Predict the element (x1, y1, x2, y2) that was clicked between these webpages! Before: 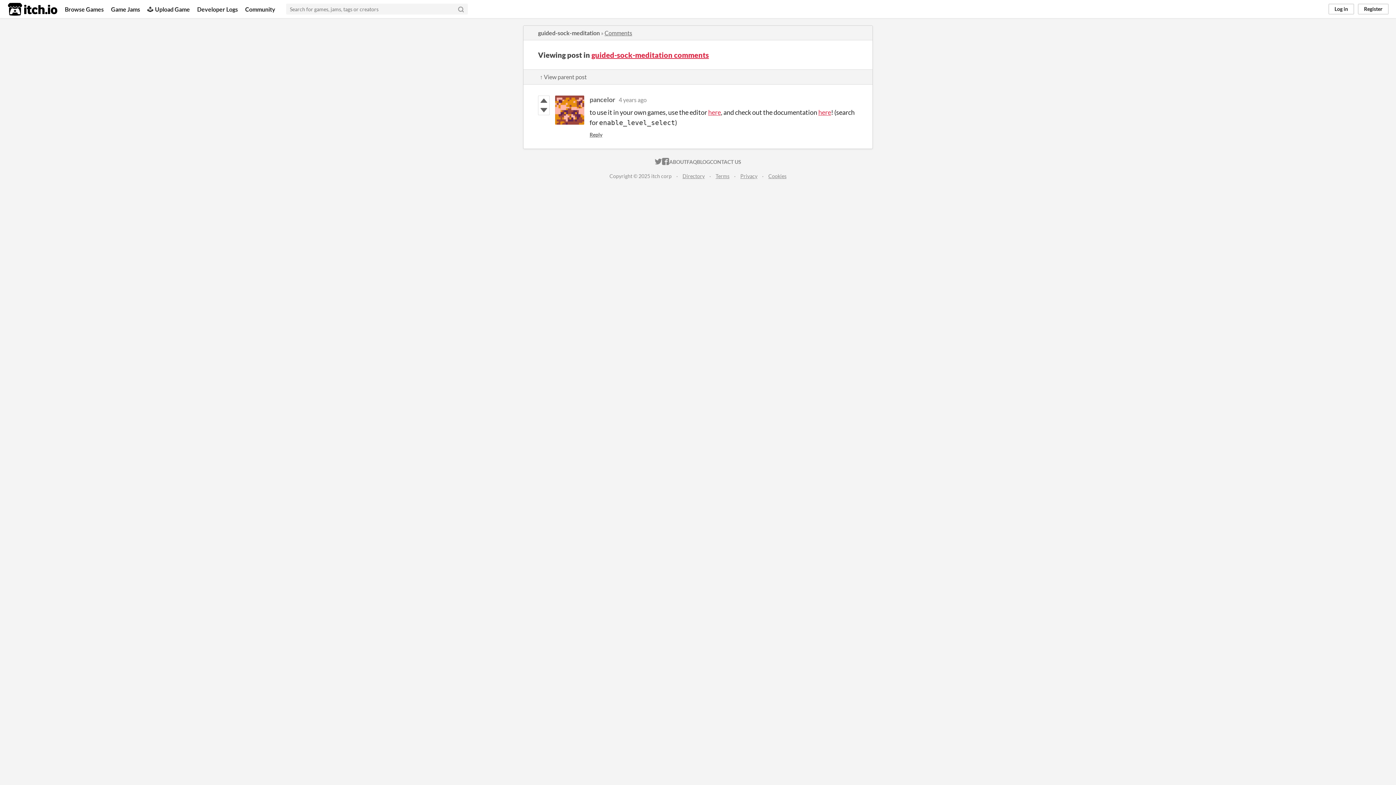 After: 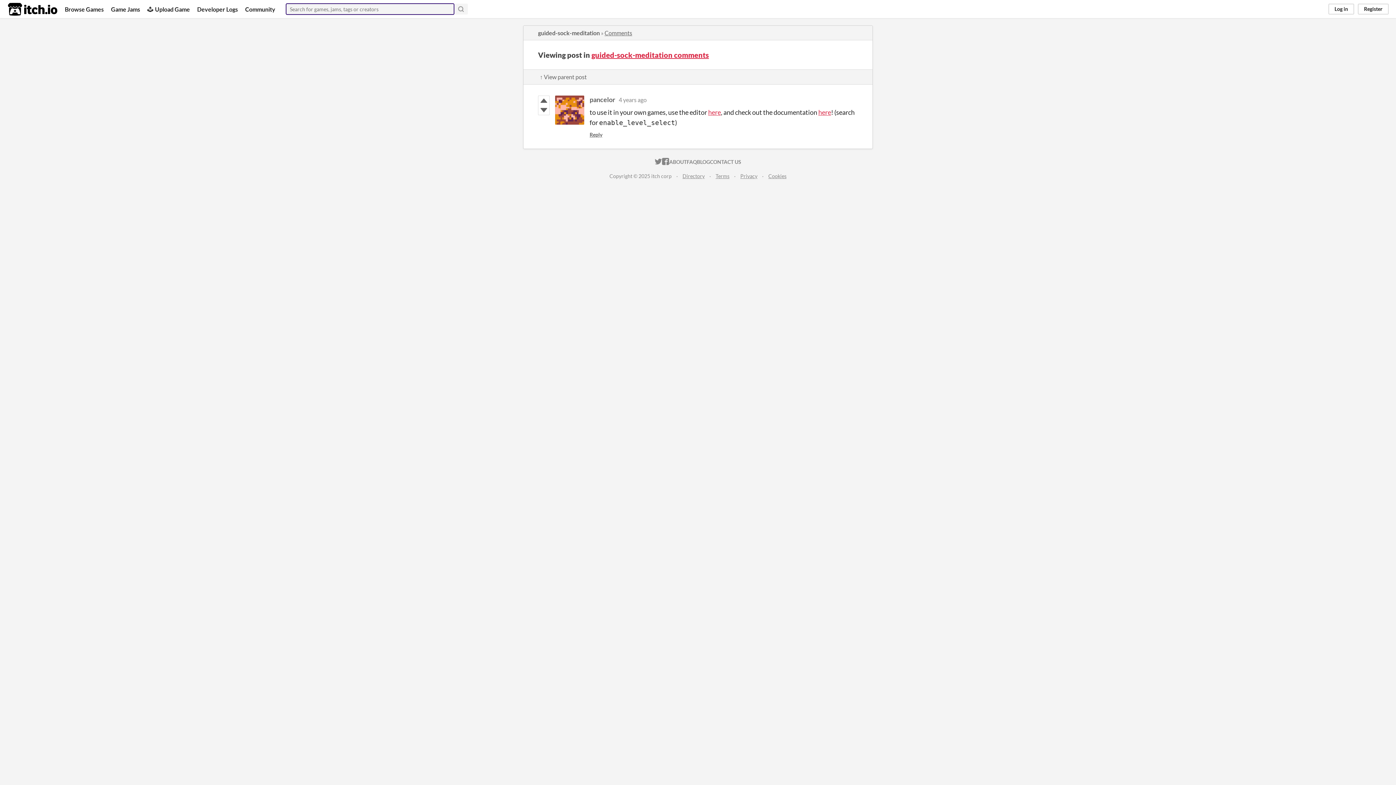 Action: bbox: (454, 3, 468, 14) label: Search